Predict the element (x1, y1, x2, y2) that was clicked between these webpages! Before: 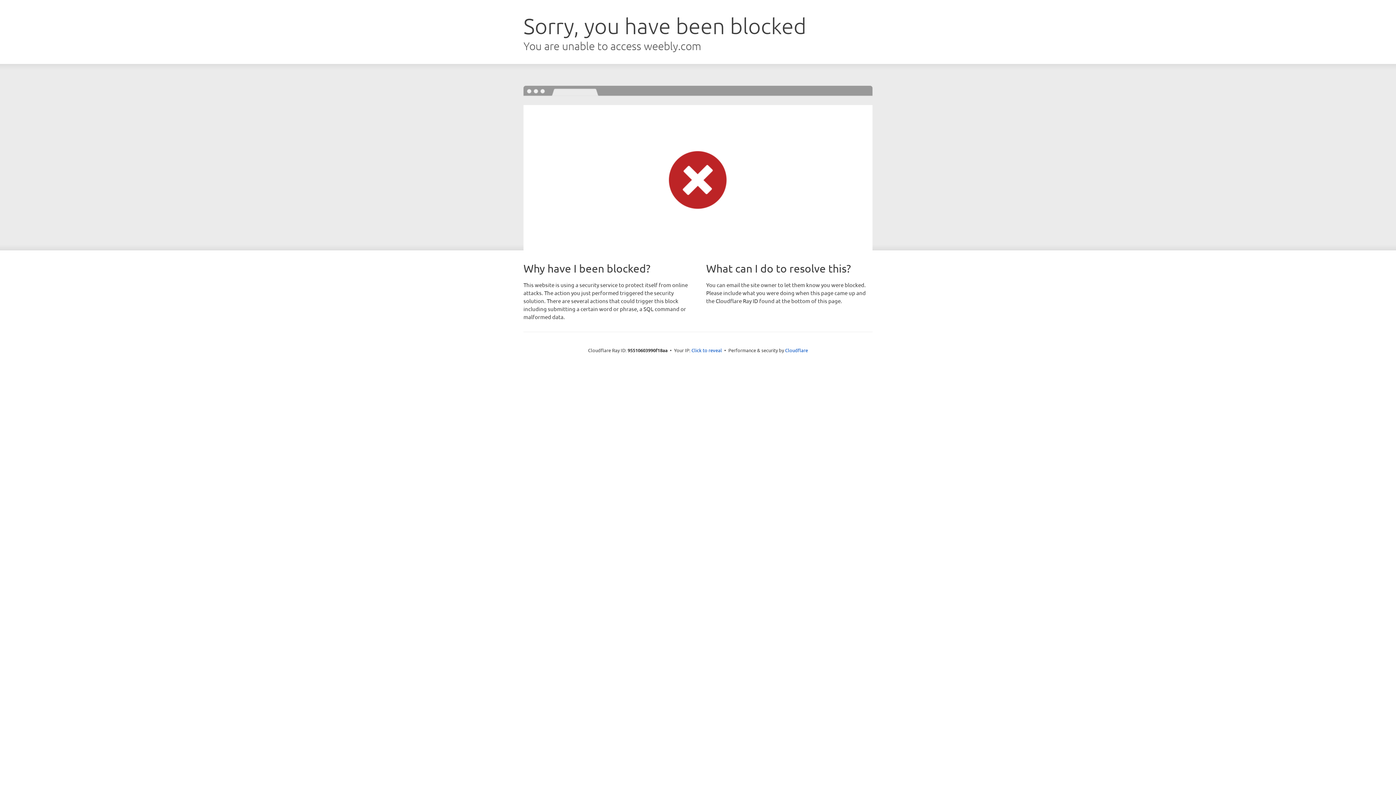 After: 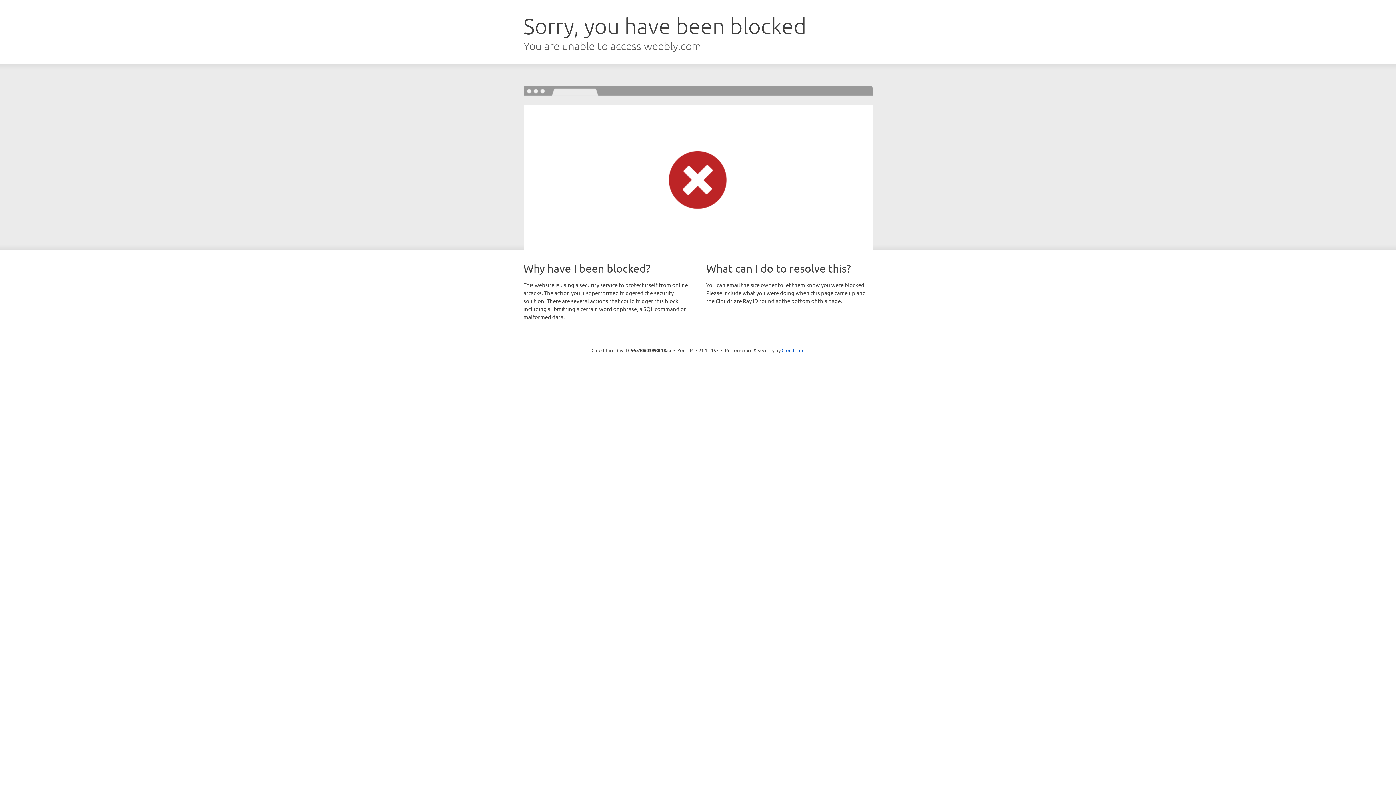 Action: bbox: (691, 346, 722, 353) label: Click to reveal